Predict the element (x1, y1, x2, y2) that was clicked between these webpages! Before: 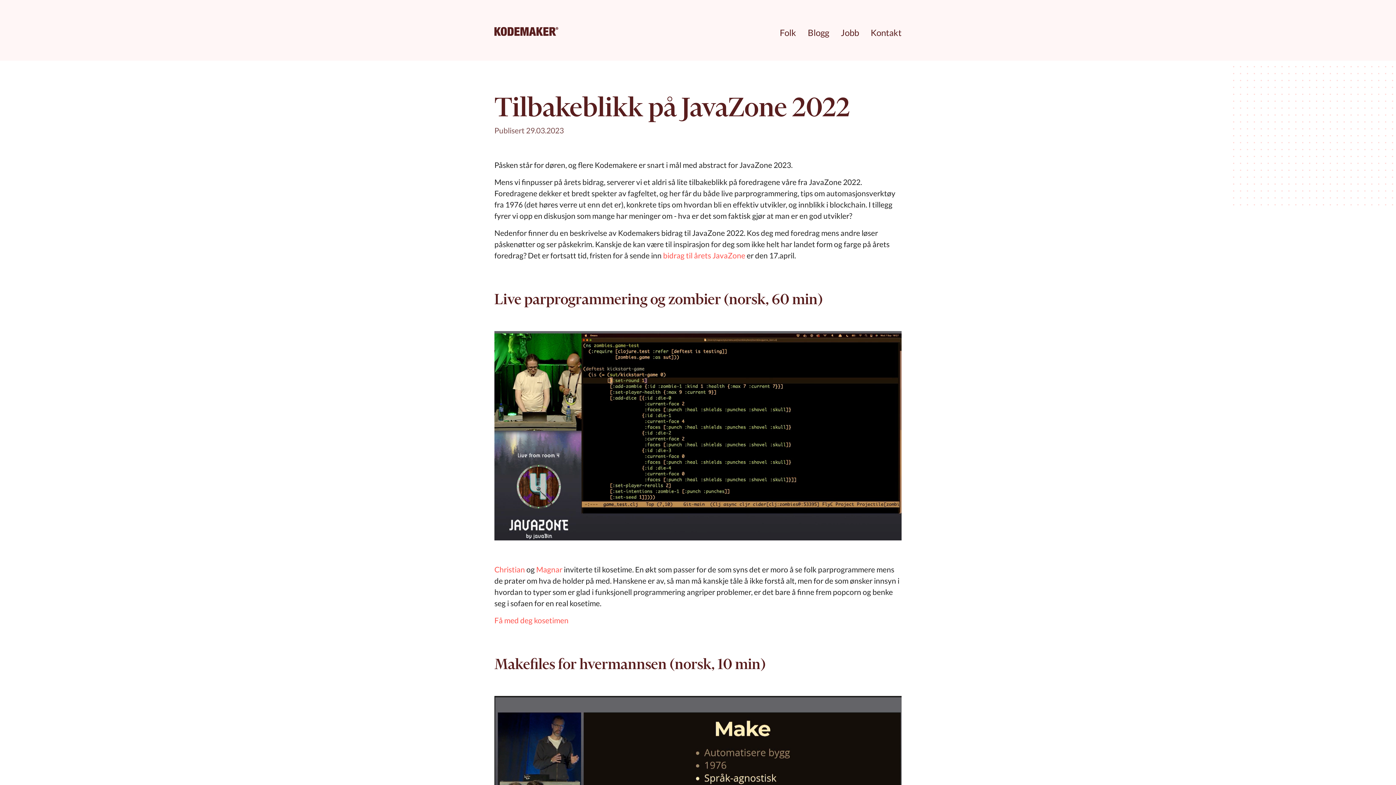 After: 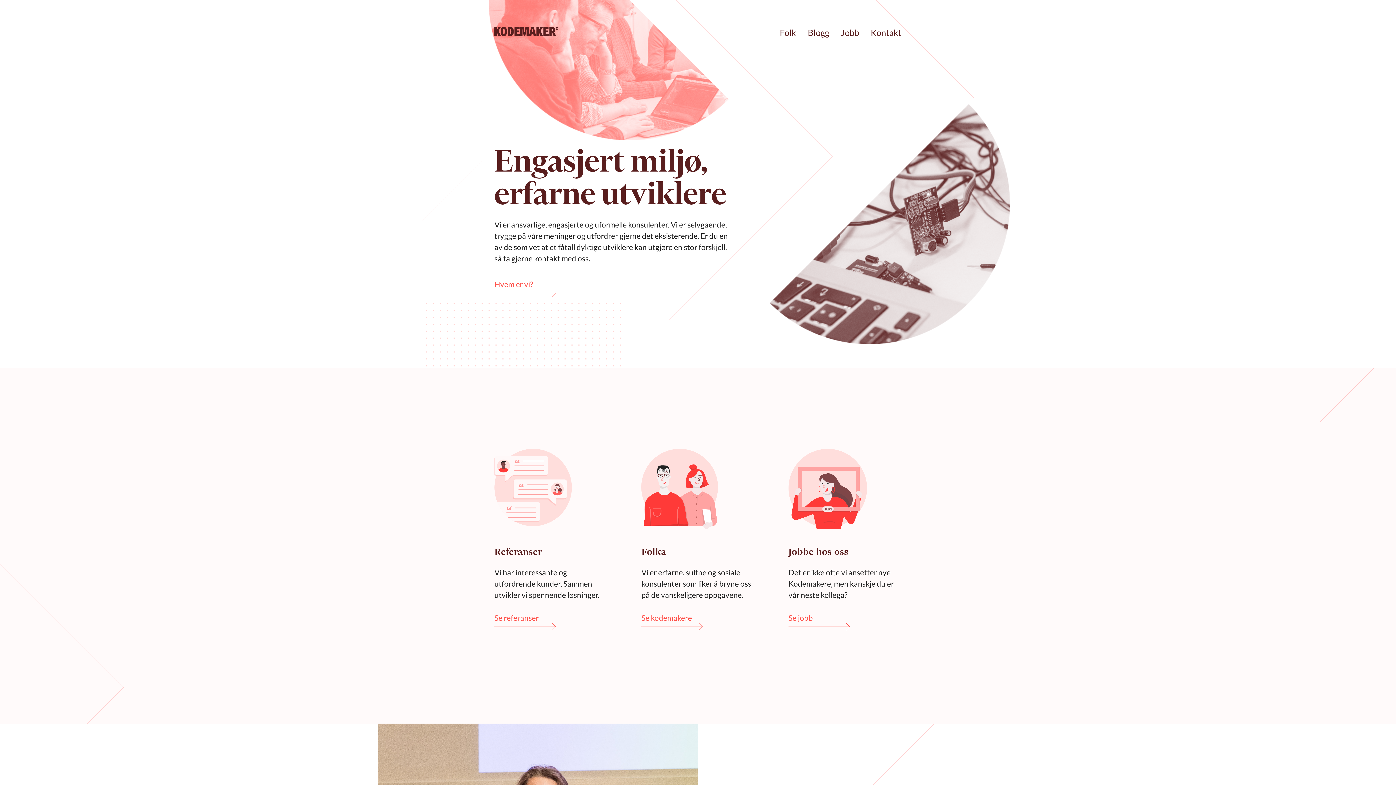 Action: bbox: (494, 26, 558, 38)